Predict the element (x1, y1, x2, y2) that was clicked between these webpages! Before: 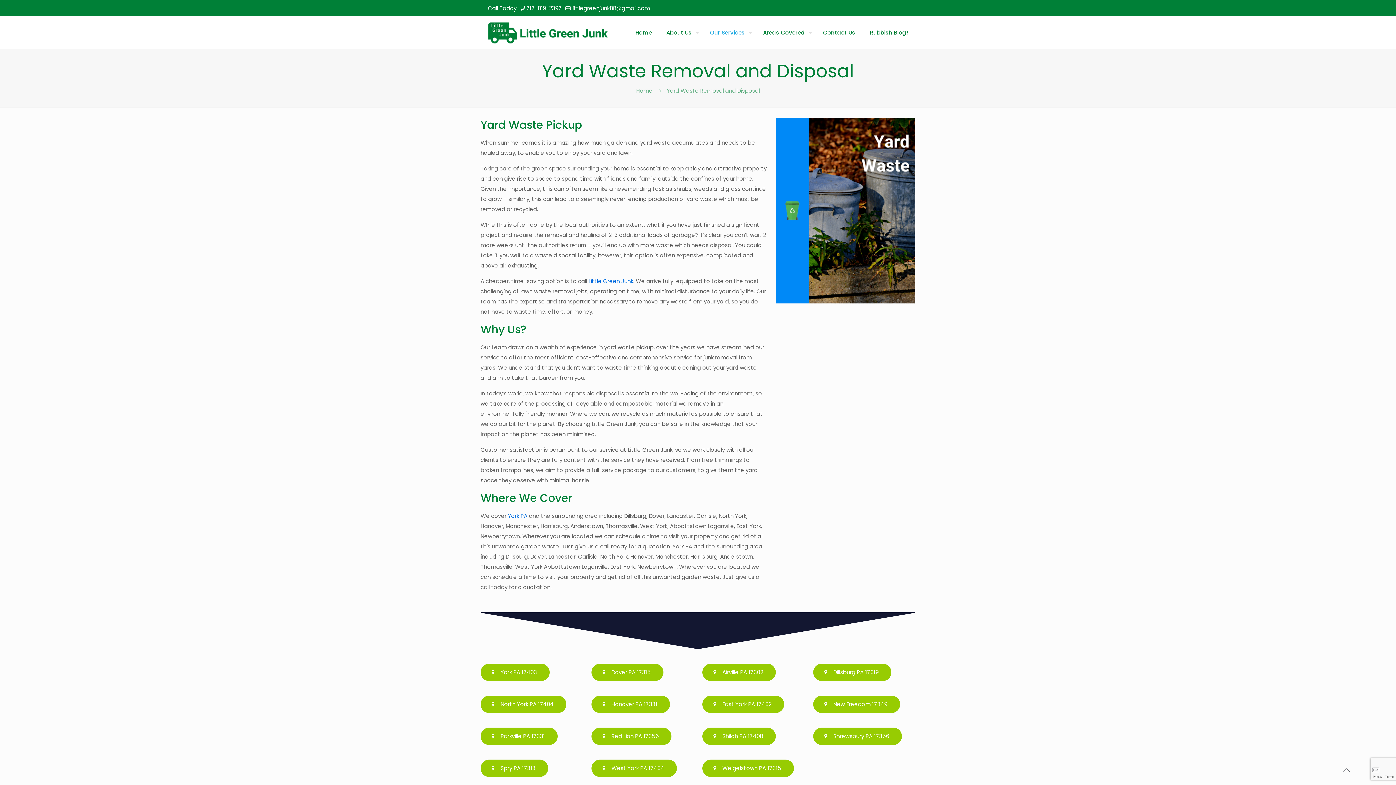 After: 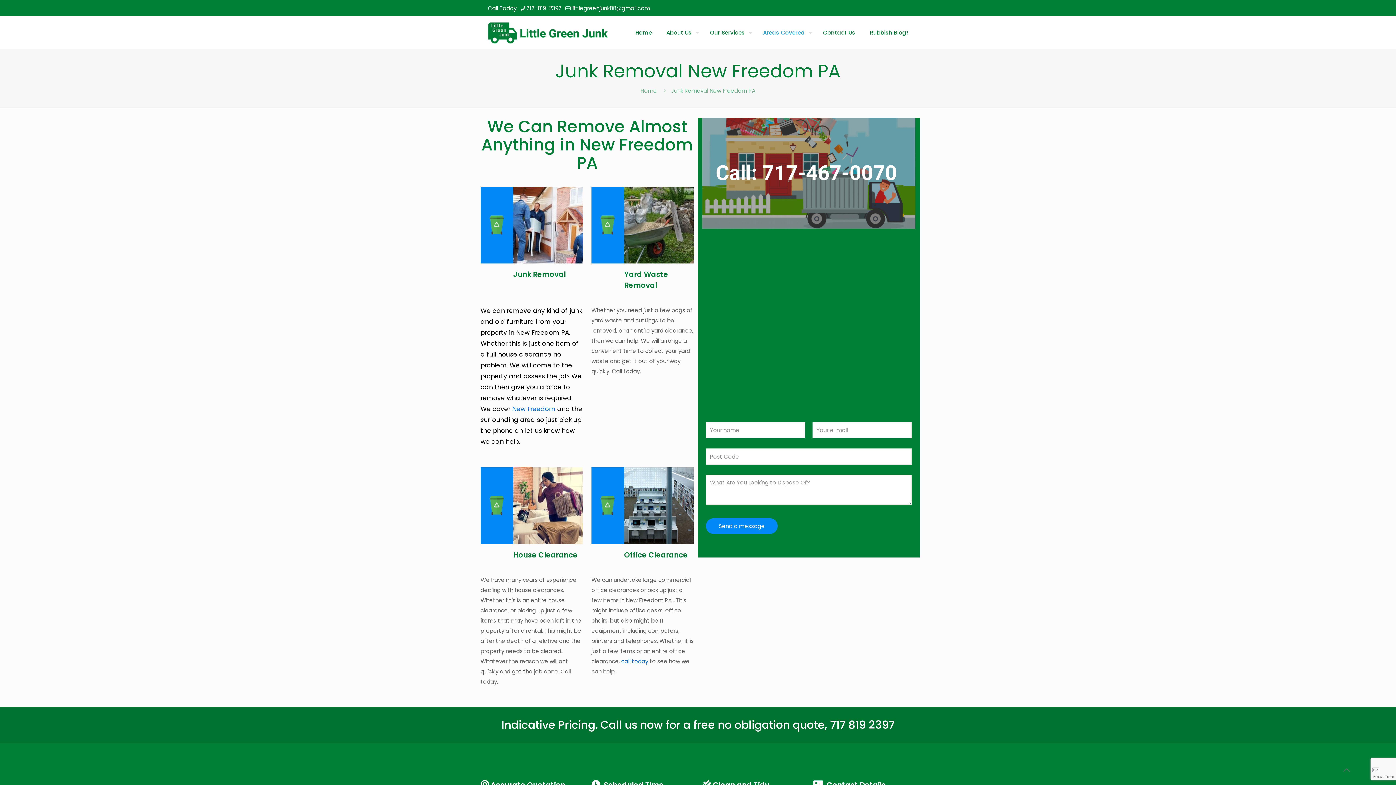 Action: label: New Freedom 17349 bbox: (813, 696, 900, 713)